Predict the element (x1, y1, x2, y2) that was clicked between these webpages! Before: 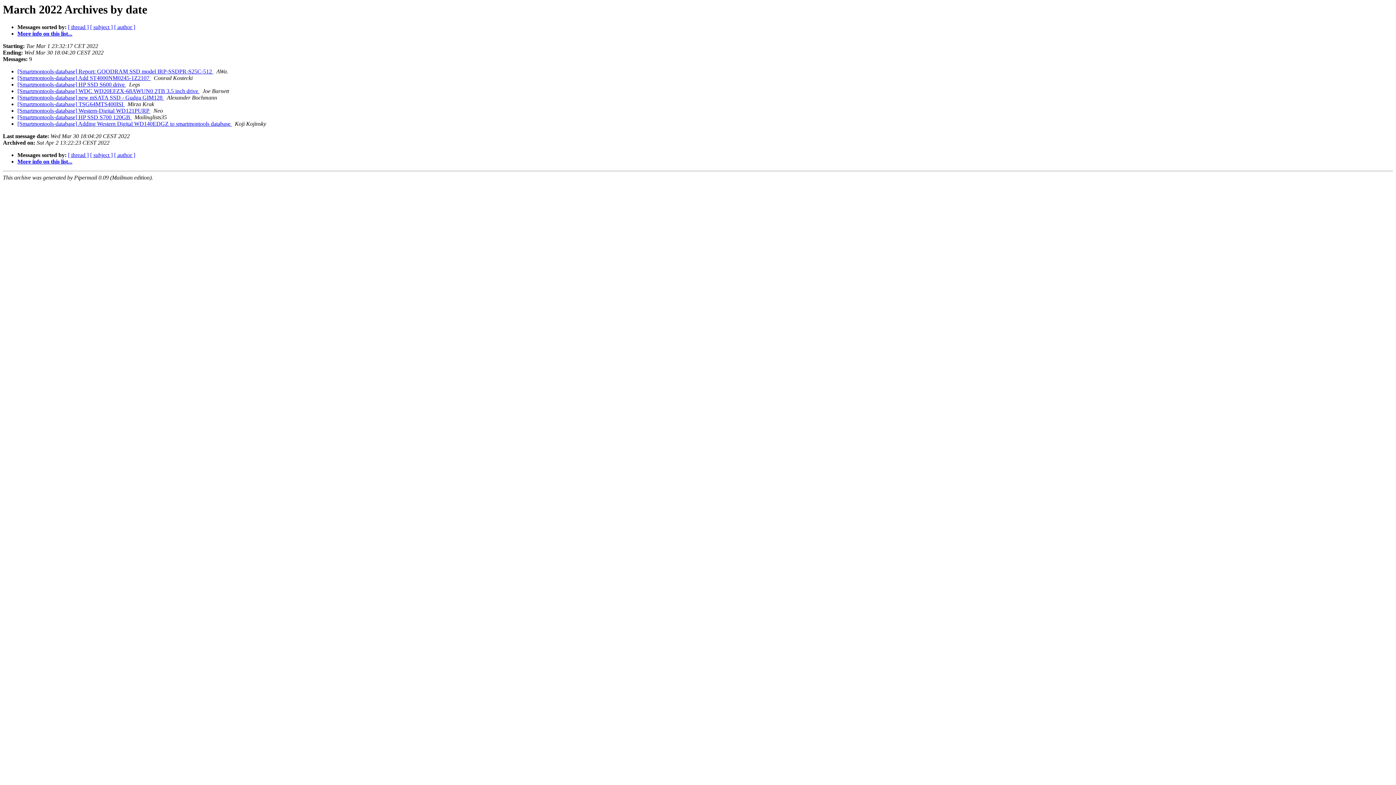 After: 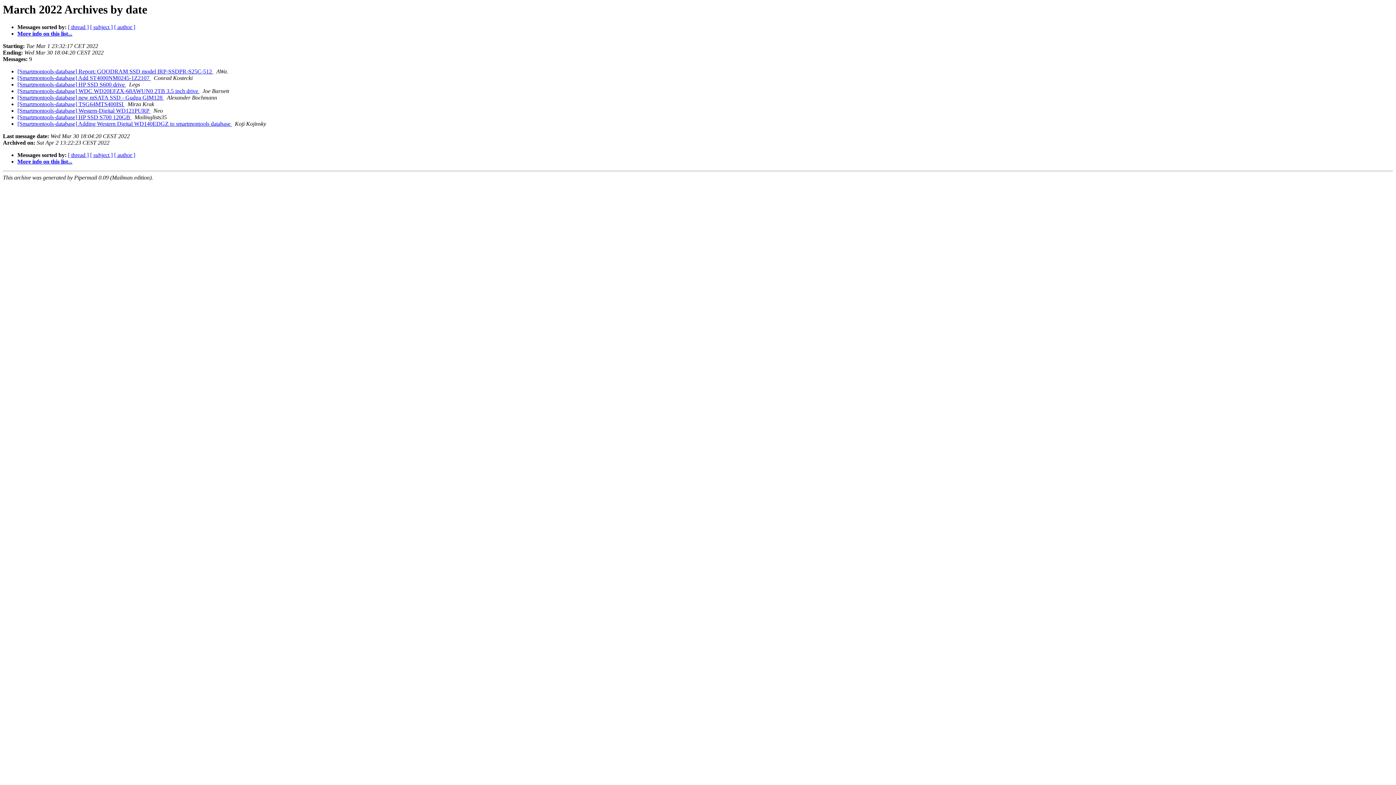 Action: label:   bbox: (126, 81, 127, 87)